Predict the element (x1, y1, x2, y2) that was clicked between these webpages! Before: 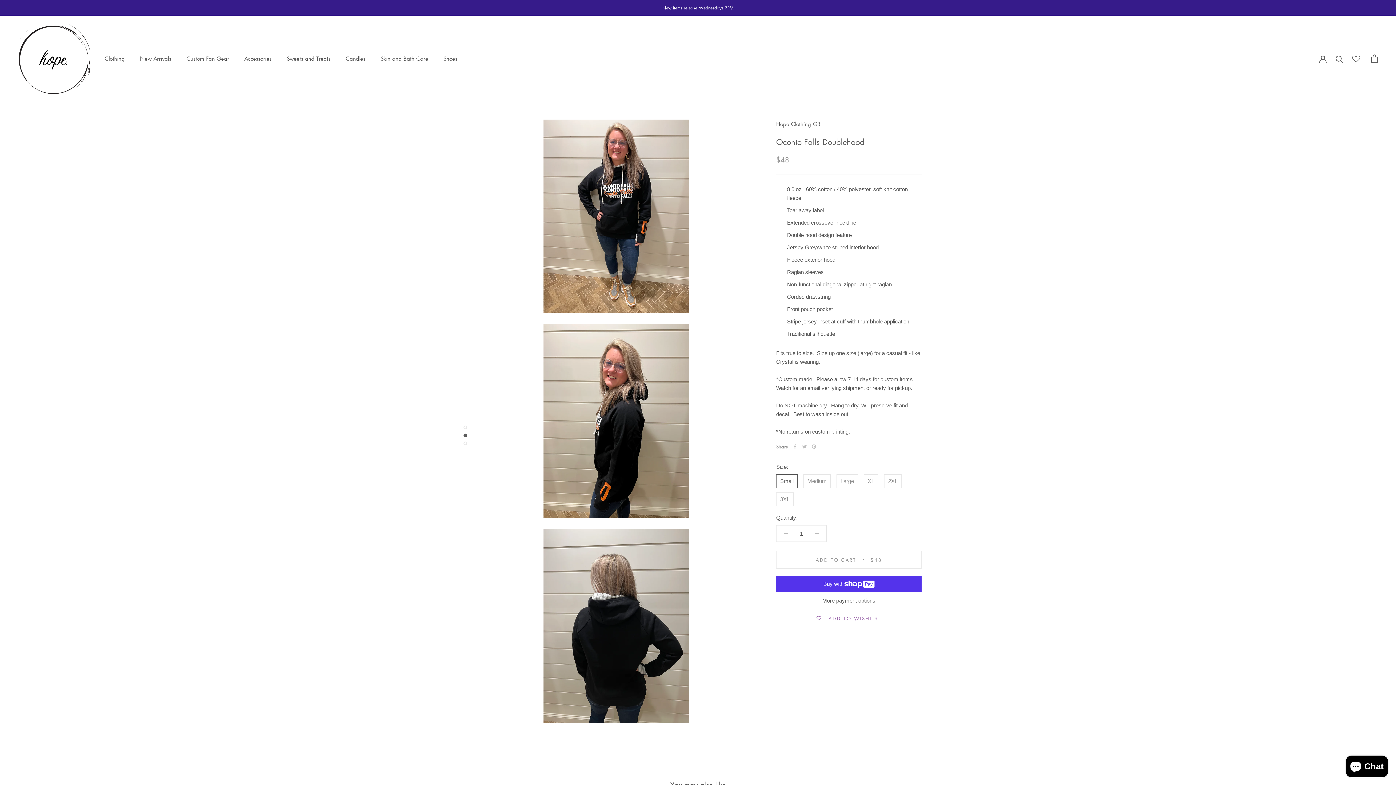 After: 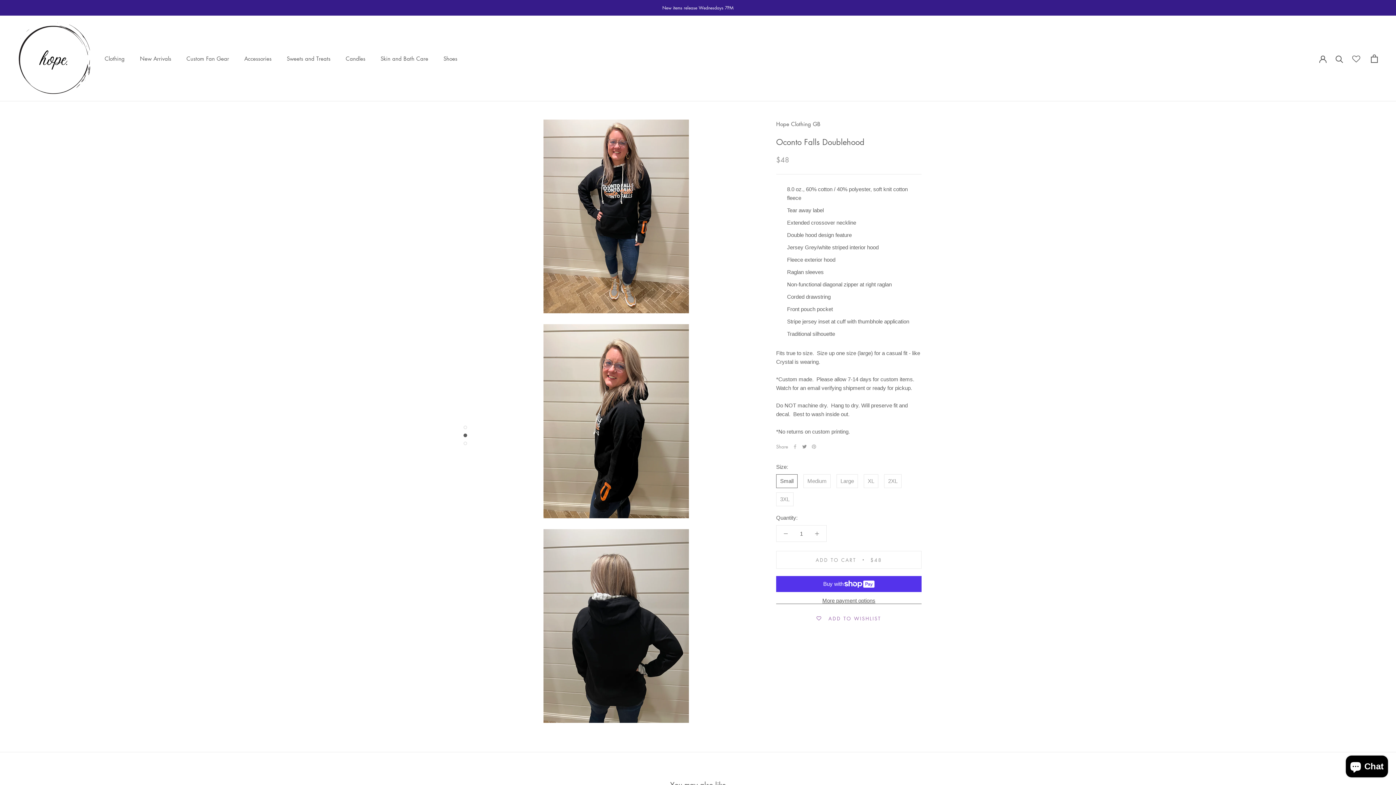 Action: label: Twitter bbox: (802, 444, 806, 448)